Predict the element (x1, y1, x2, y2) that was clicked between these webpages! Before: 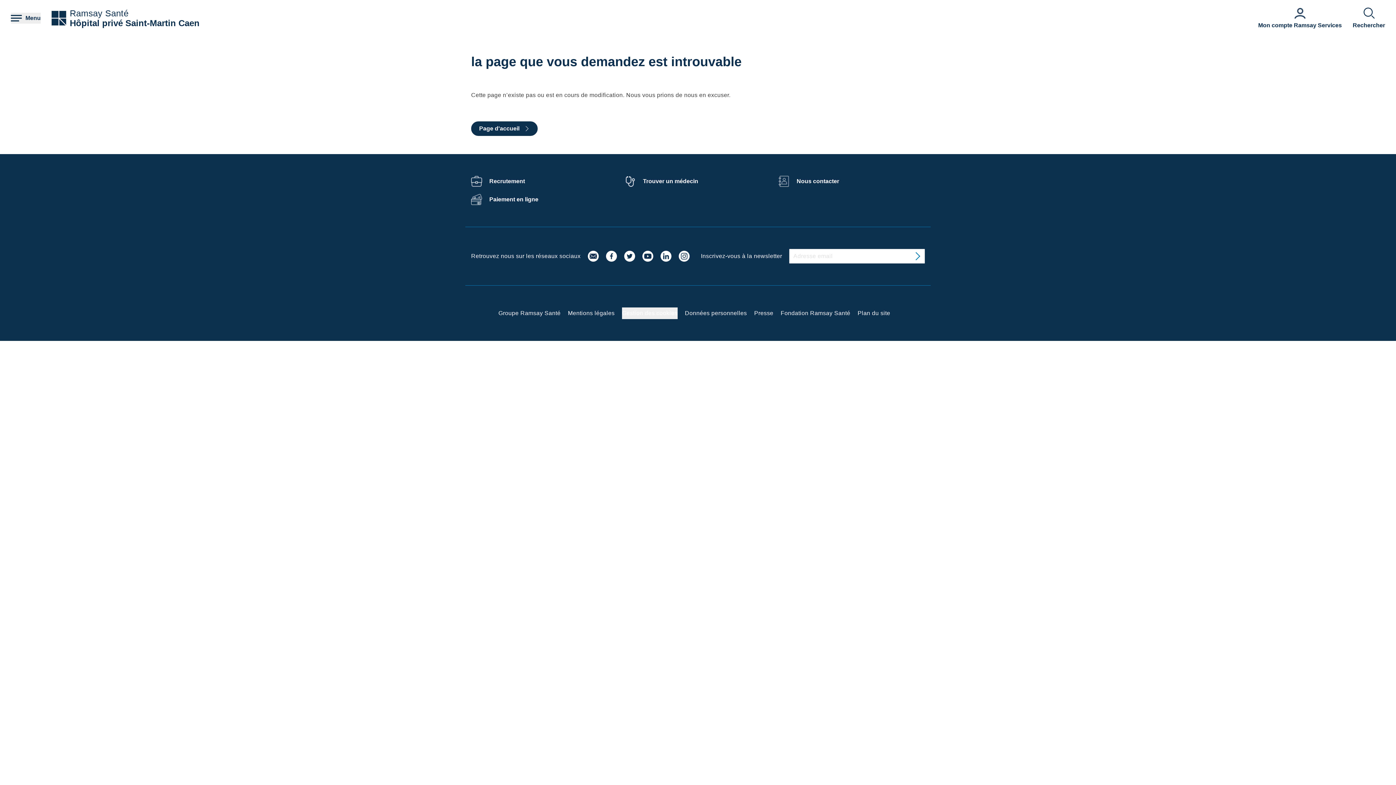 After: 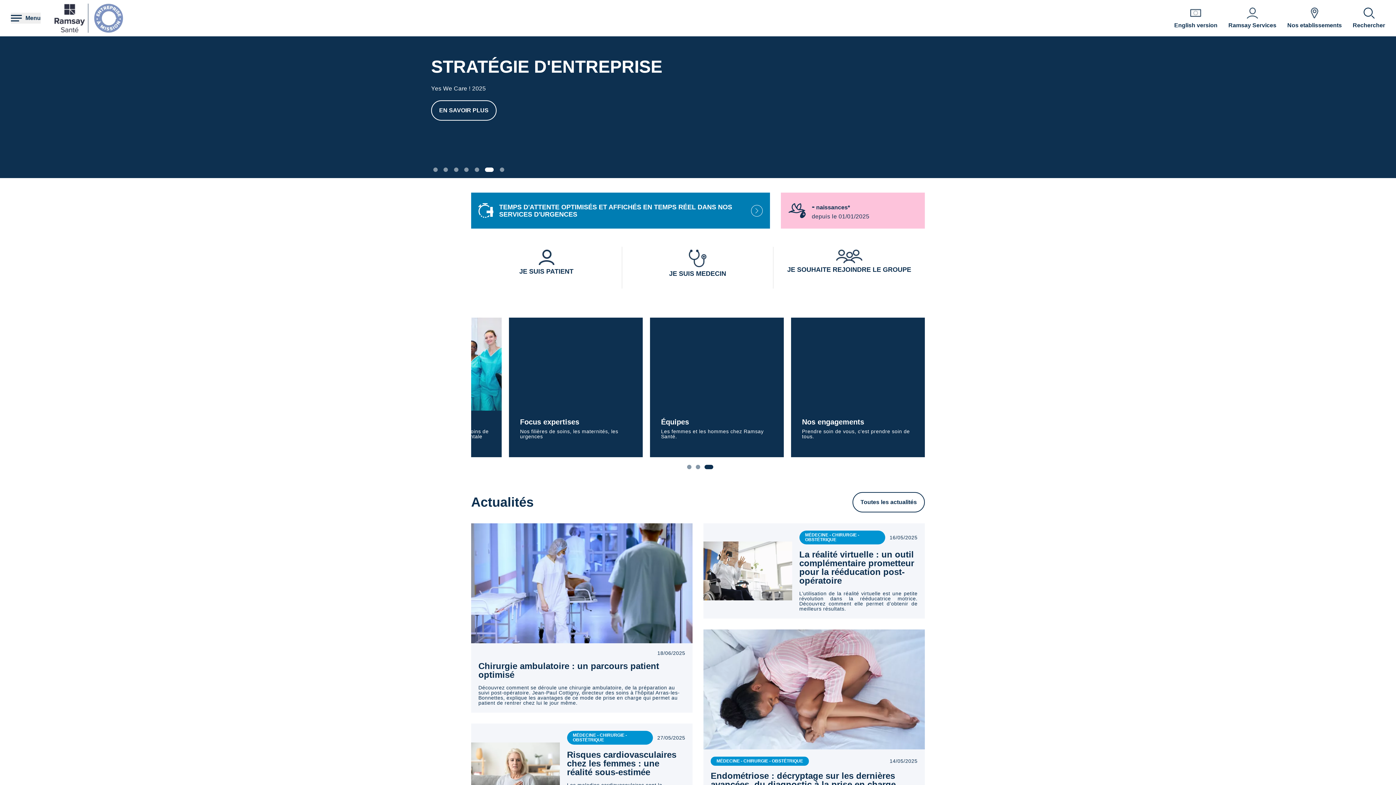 Action: bbox: (498, 310, 560, 316) label: Groupe Ramsay Santé